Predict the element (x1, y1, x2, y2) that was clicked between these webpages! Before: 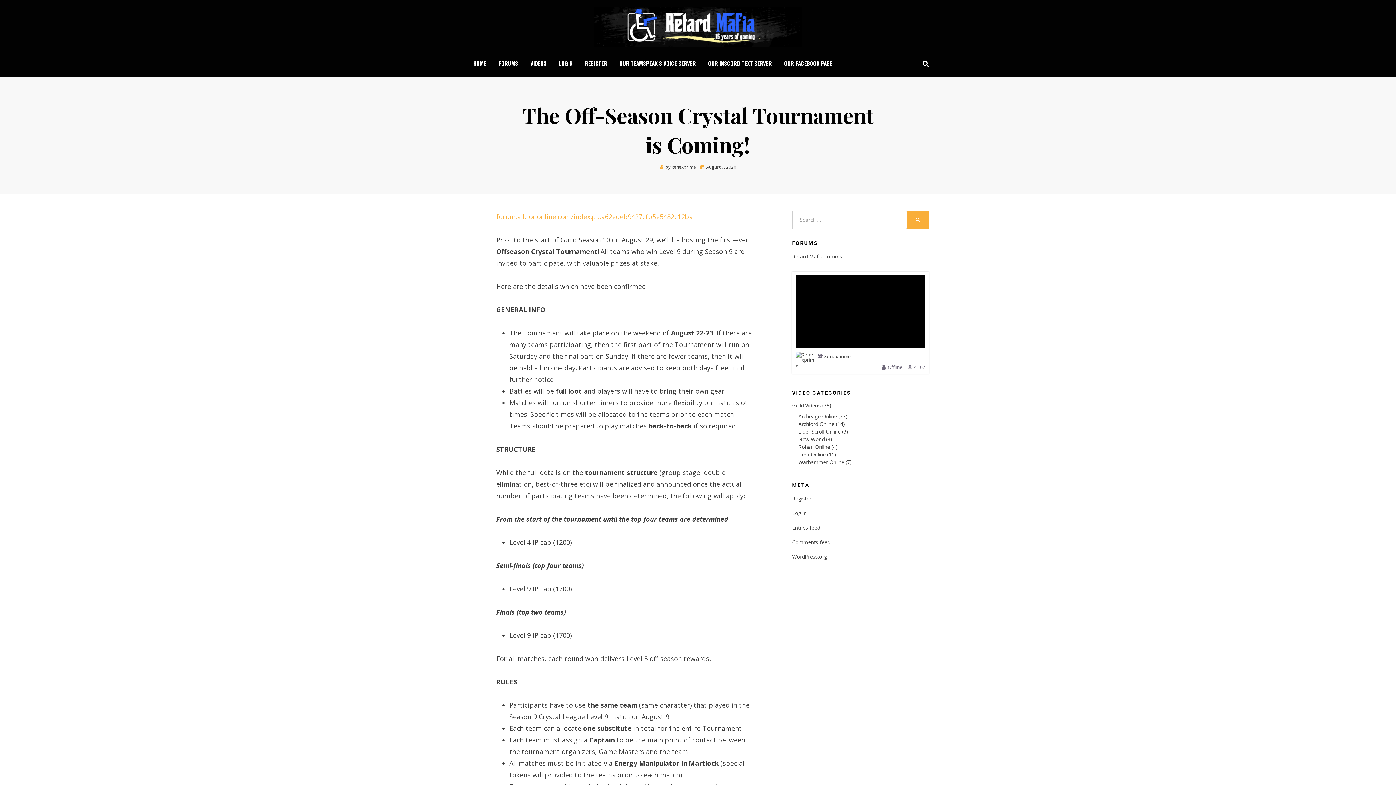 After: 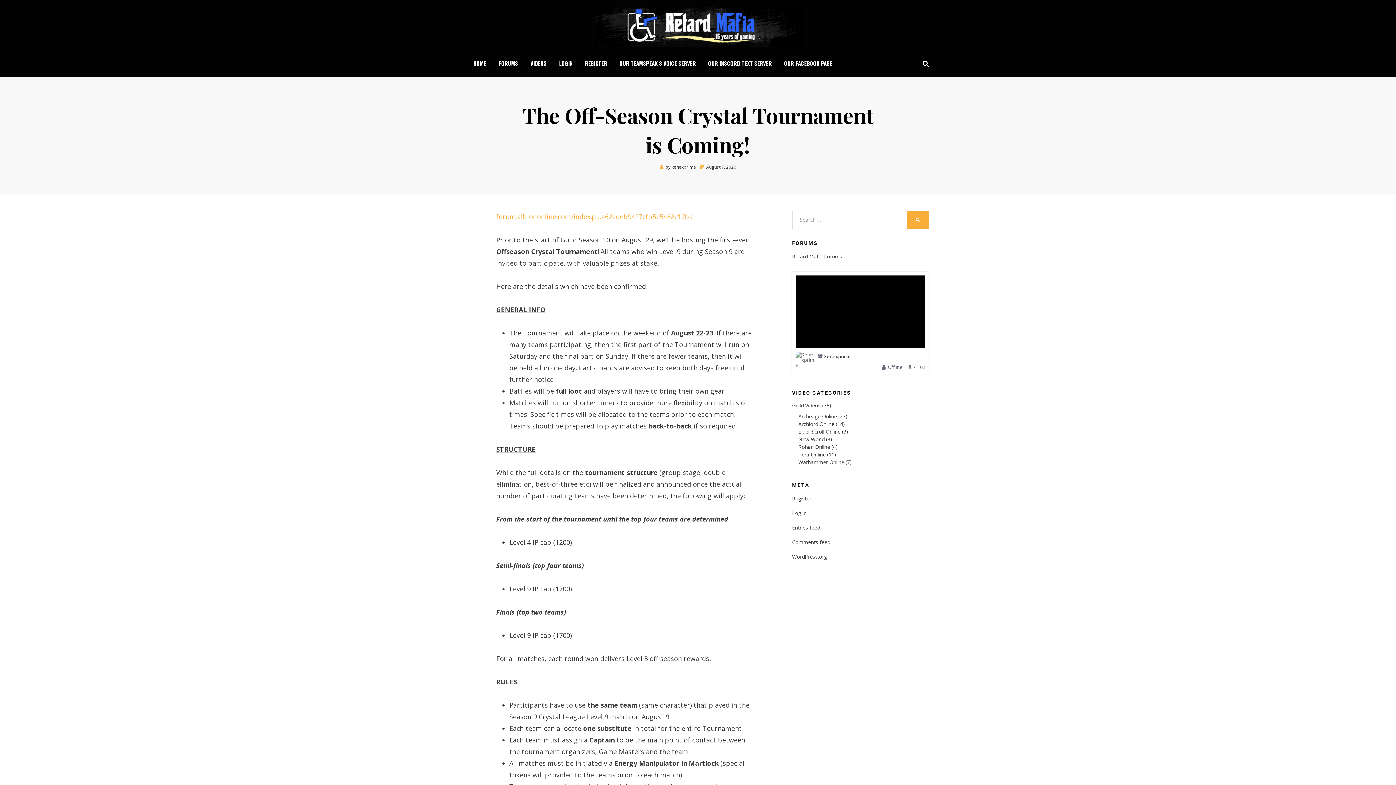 Action: bbox: (795, 351, 814, 368)